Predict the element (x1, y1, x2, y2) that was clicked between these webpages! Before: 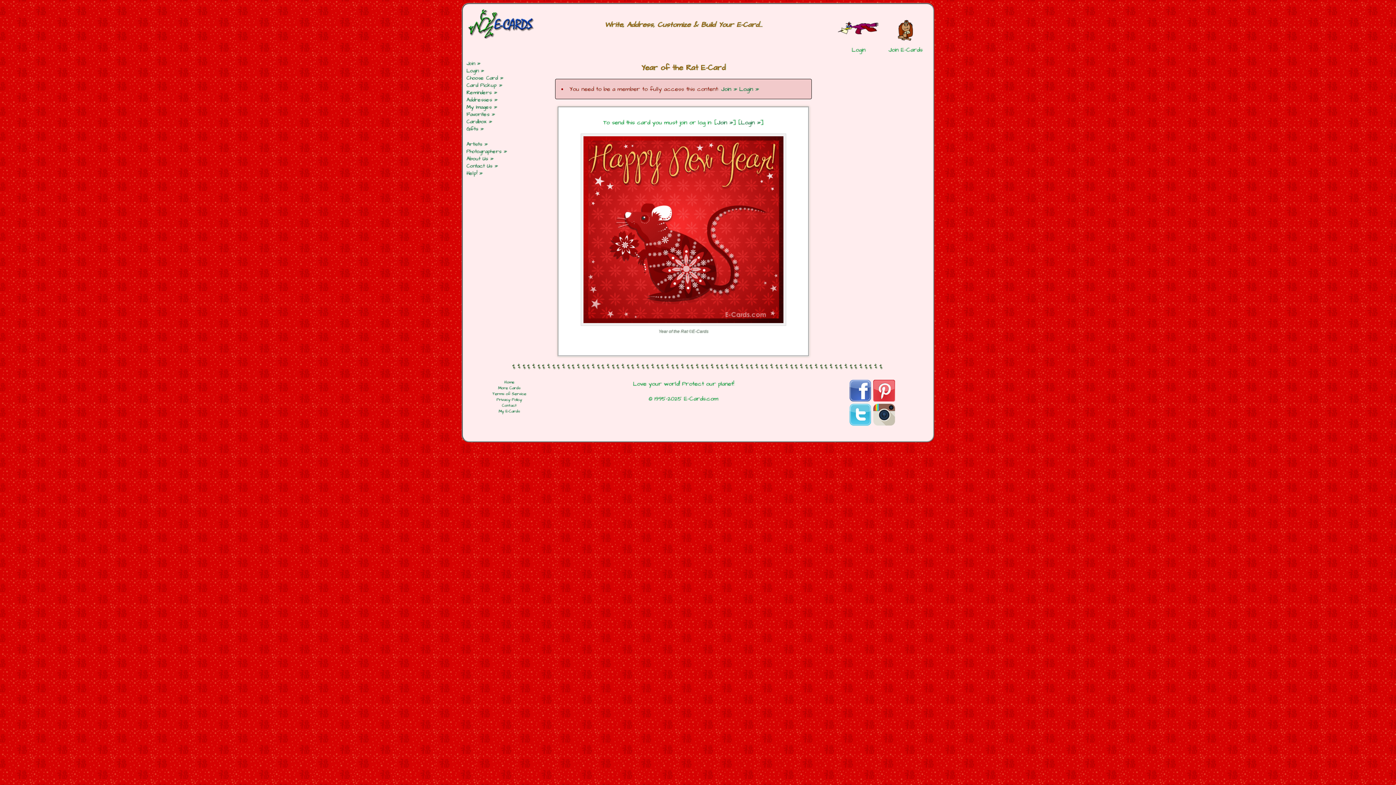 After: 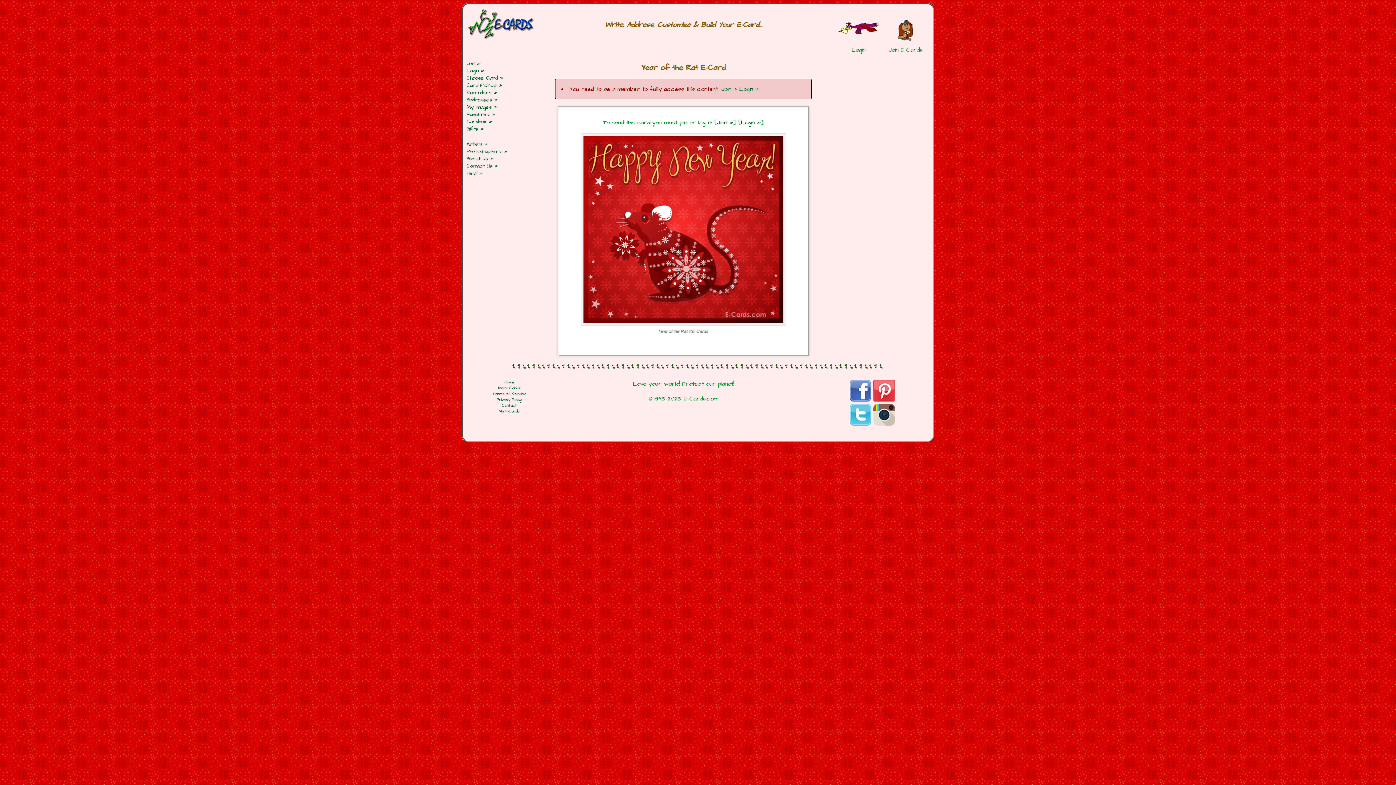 Action: bbox: (873, 419, 895, 427)